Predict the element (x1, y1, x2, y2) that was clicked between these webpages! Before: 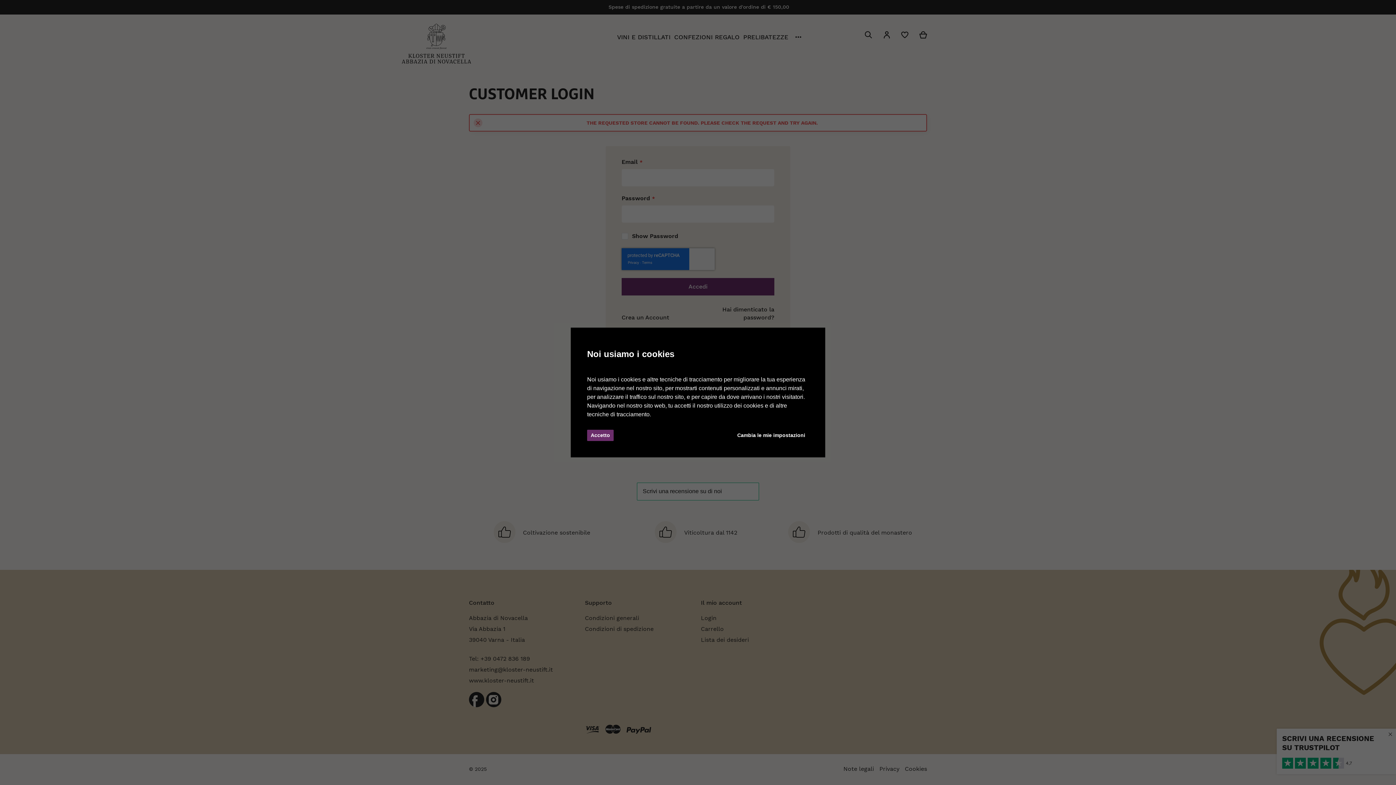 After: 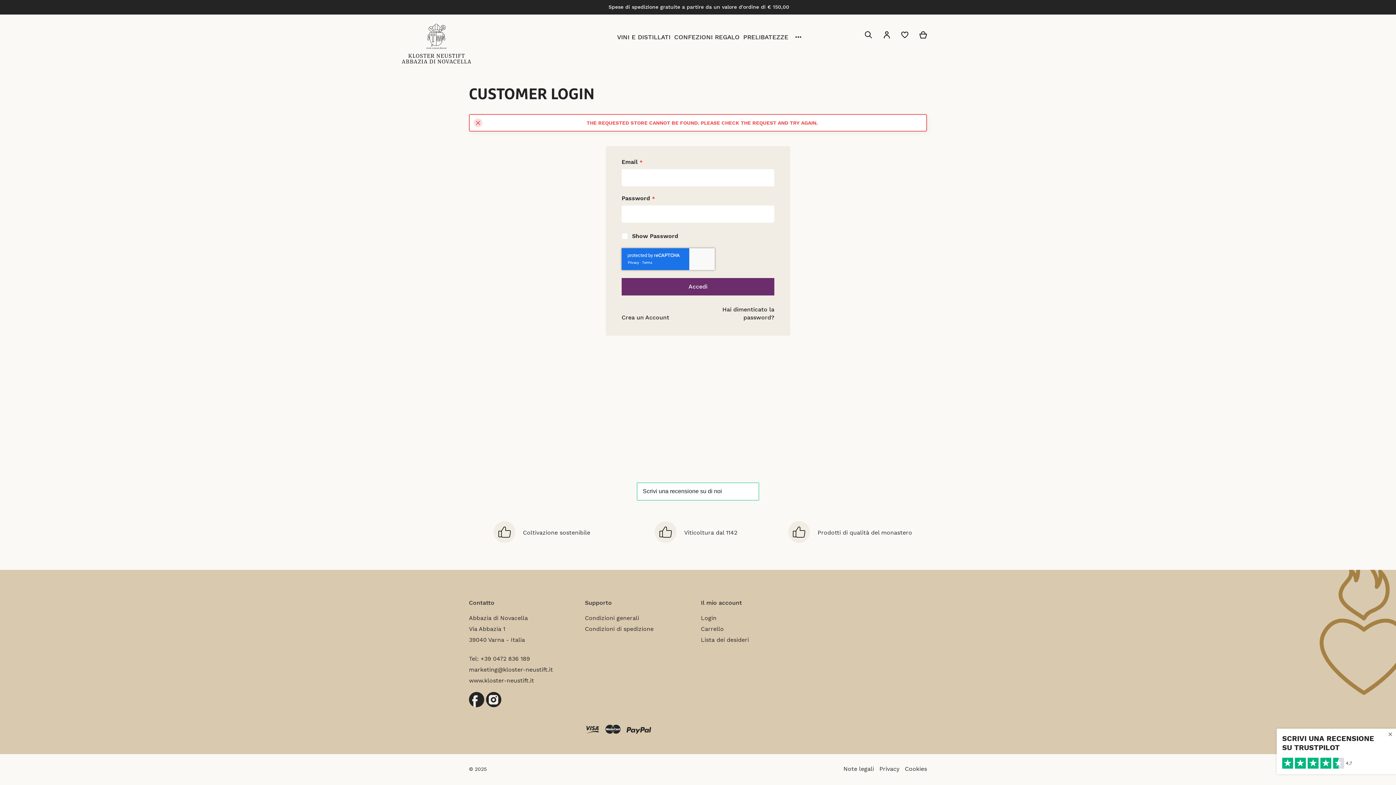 Action: bbox: (587, 430, 613, 441) label: Accetto